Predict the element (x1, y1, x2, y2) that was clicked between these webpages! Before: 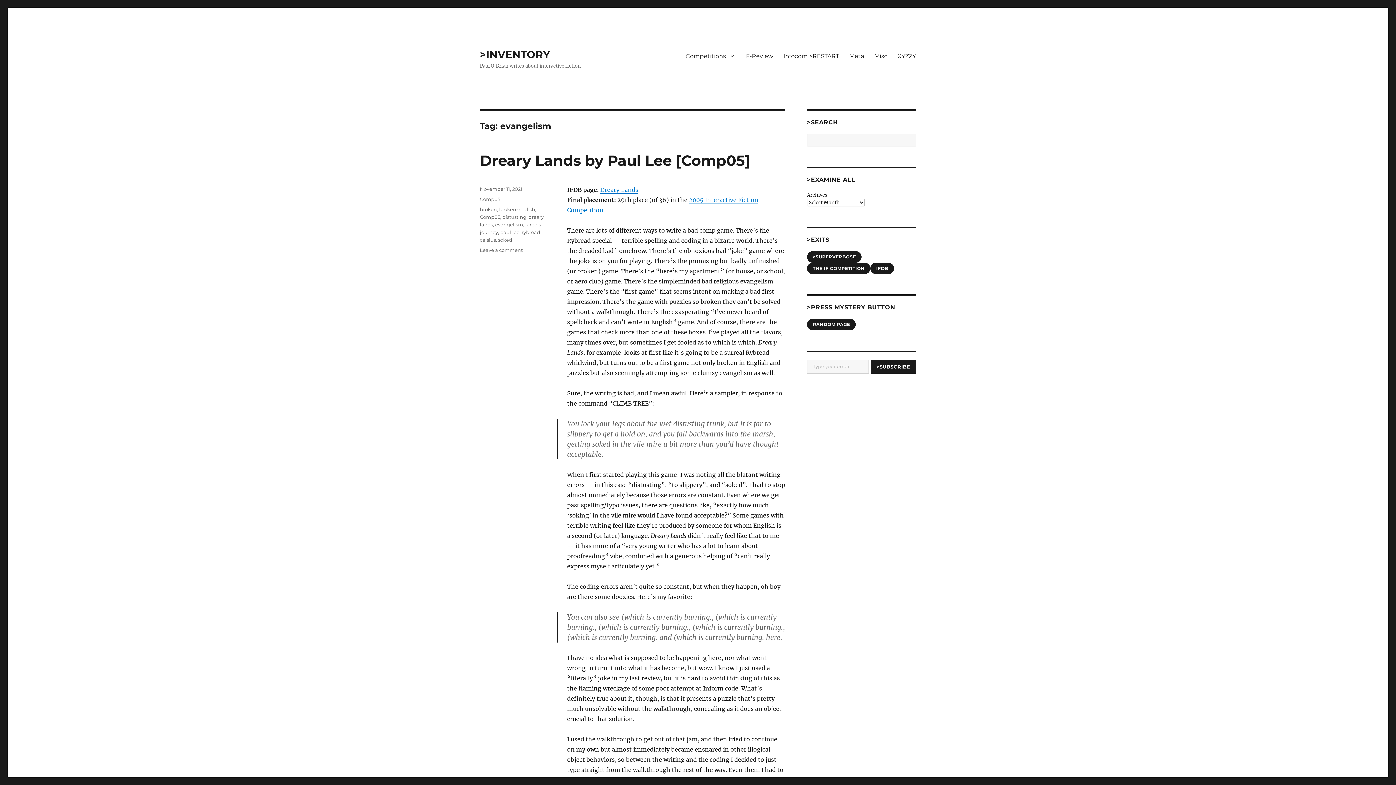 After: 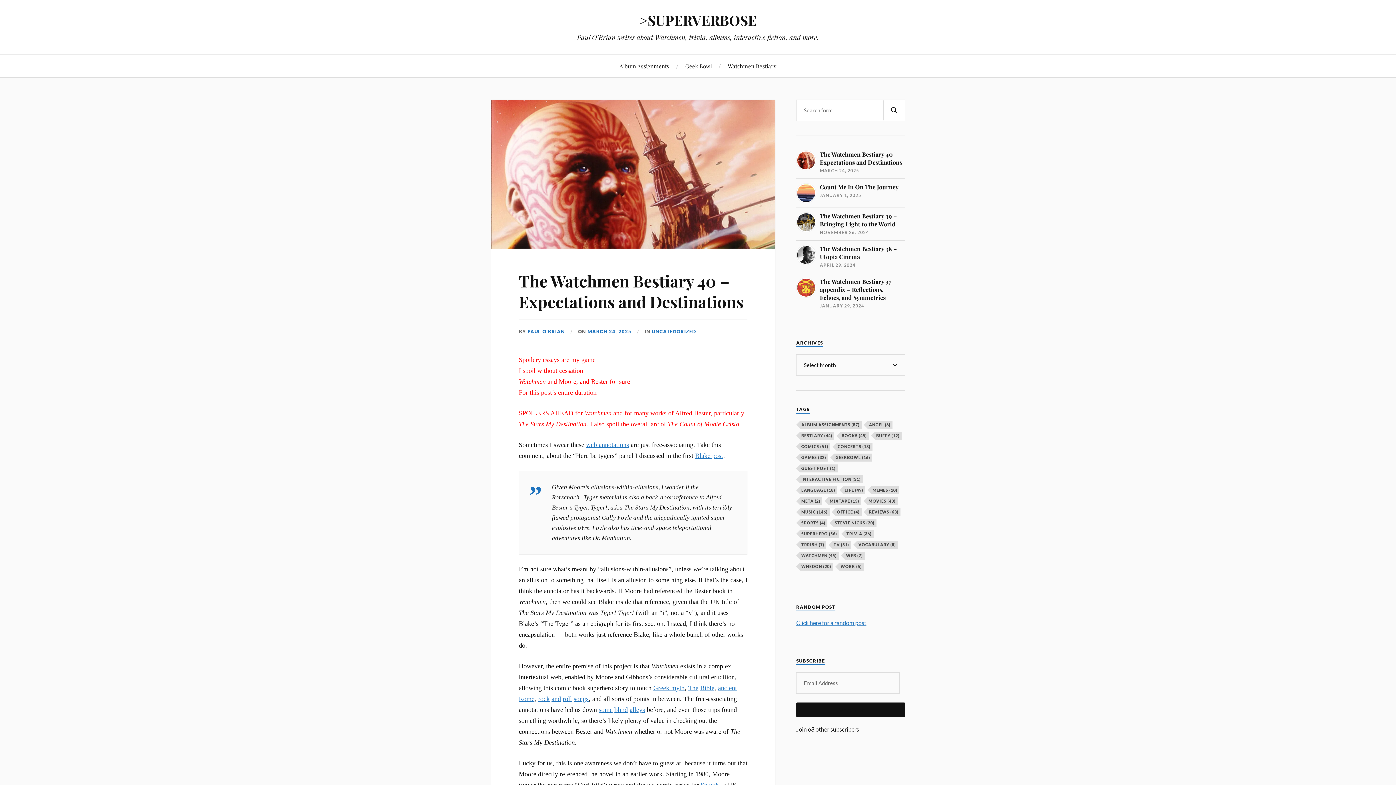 Action: label: >SUPERVERBOSE bbox: (807, 251, 861, 262)